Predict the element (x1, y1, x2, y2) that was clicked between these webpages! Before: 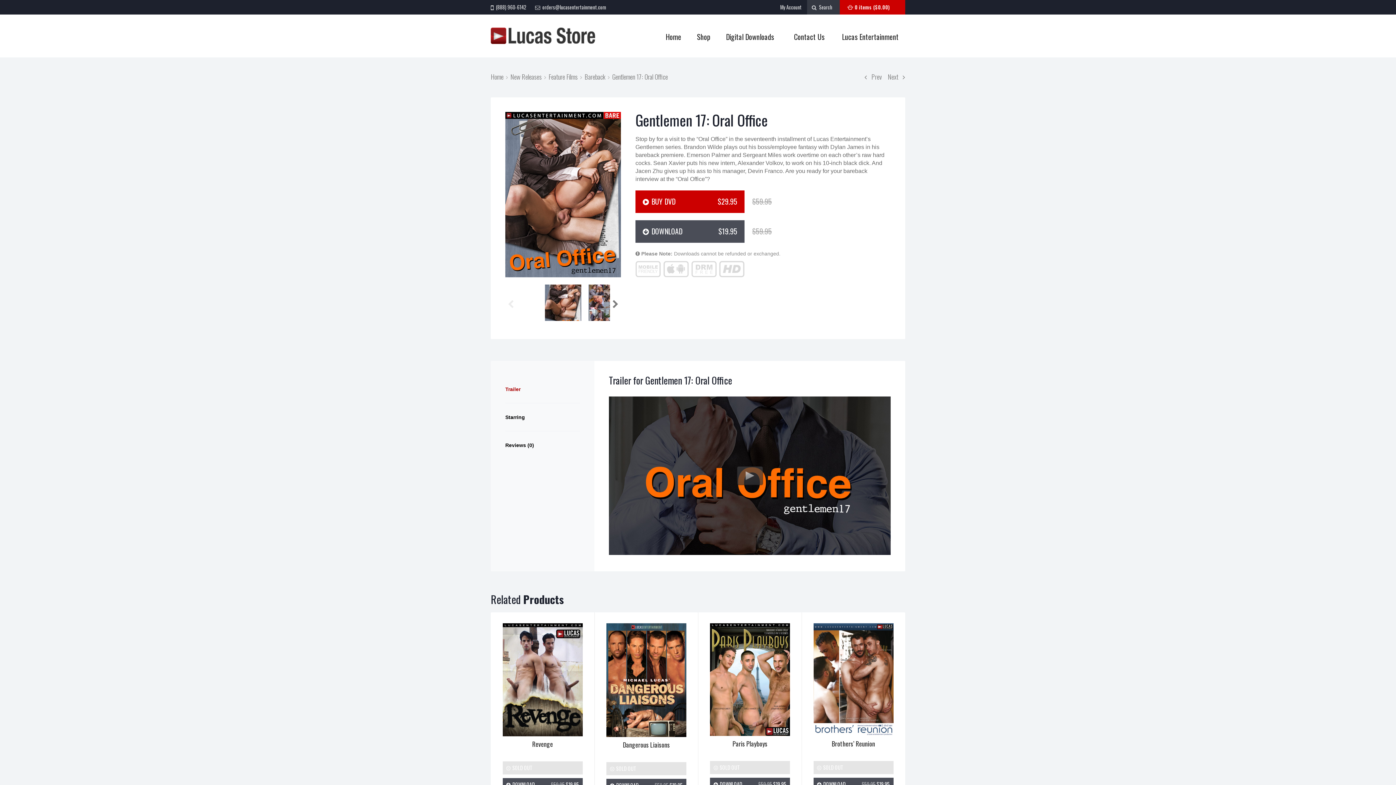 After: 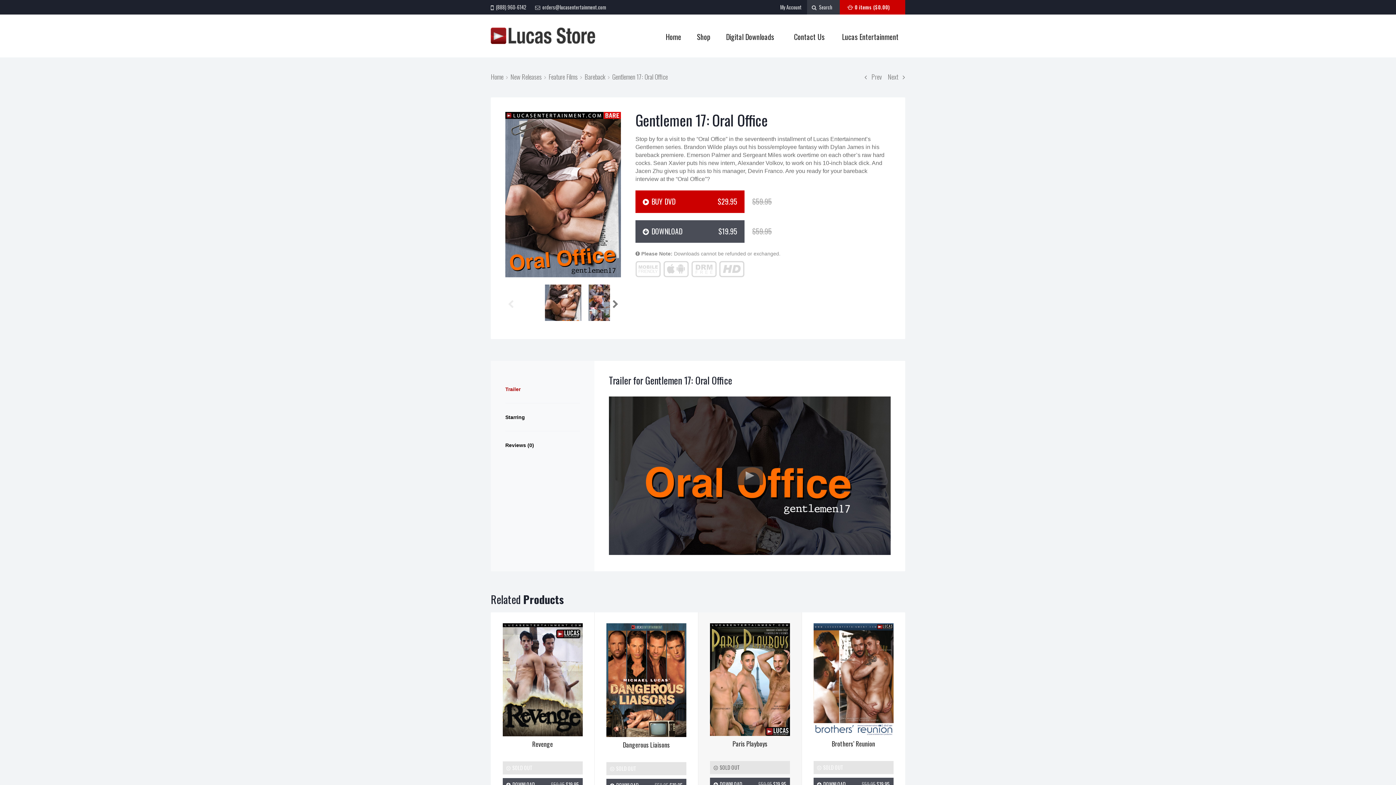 Action: label:  SOLD OUT bbox: (710, 761, 790, 774)